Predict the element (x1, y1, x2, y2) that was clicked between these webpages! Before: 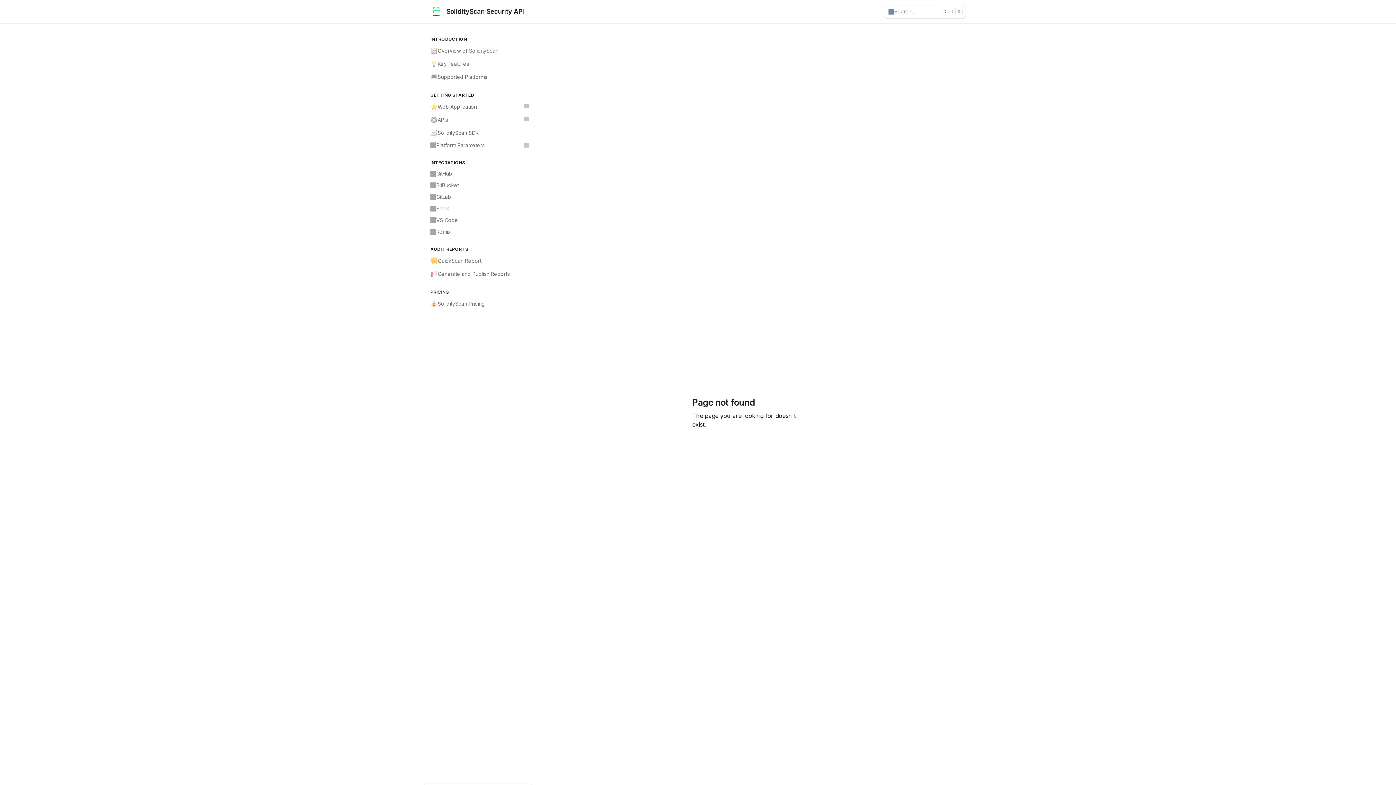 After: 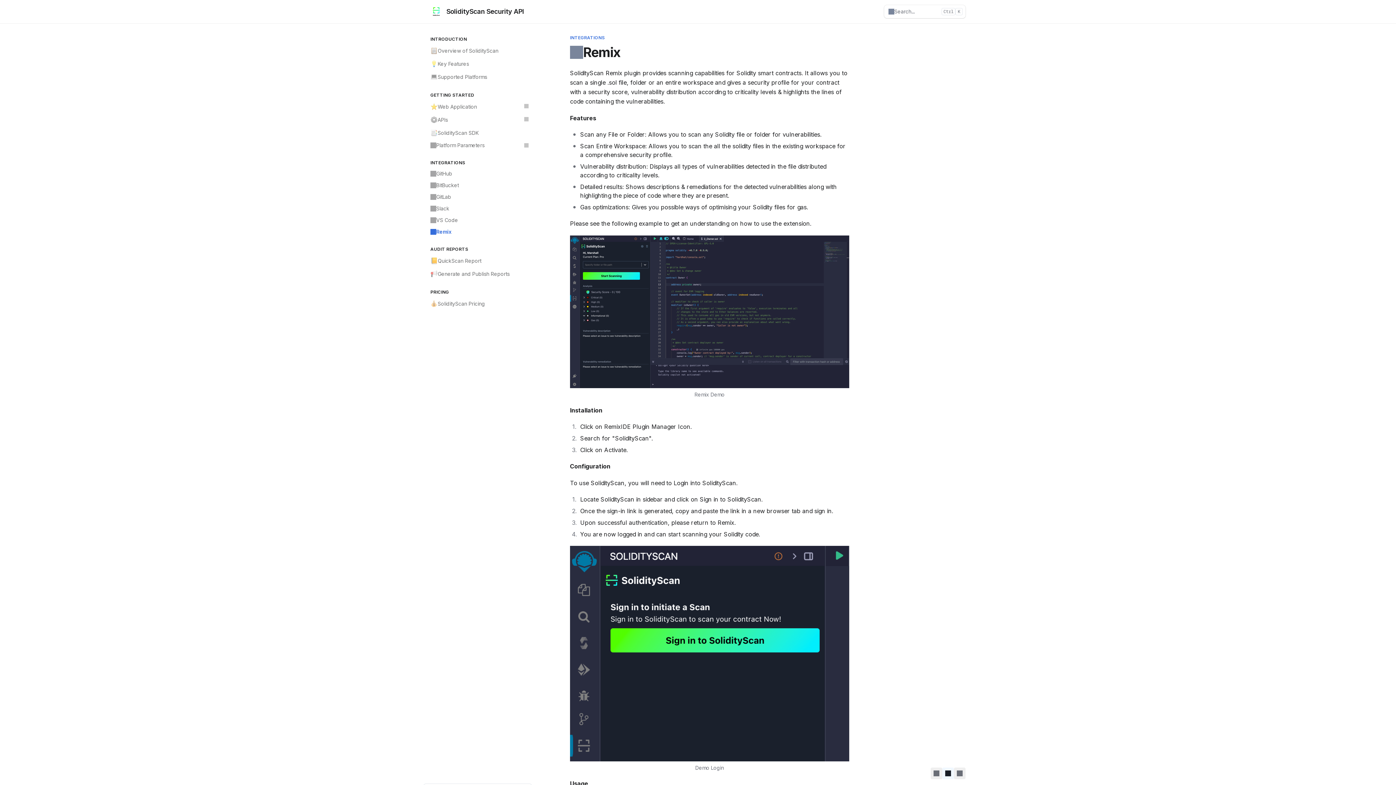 Action: label: Remix bbox: (426, 226, 532, 237)